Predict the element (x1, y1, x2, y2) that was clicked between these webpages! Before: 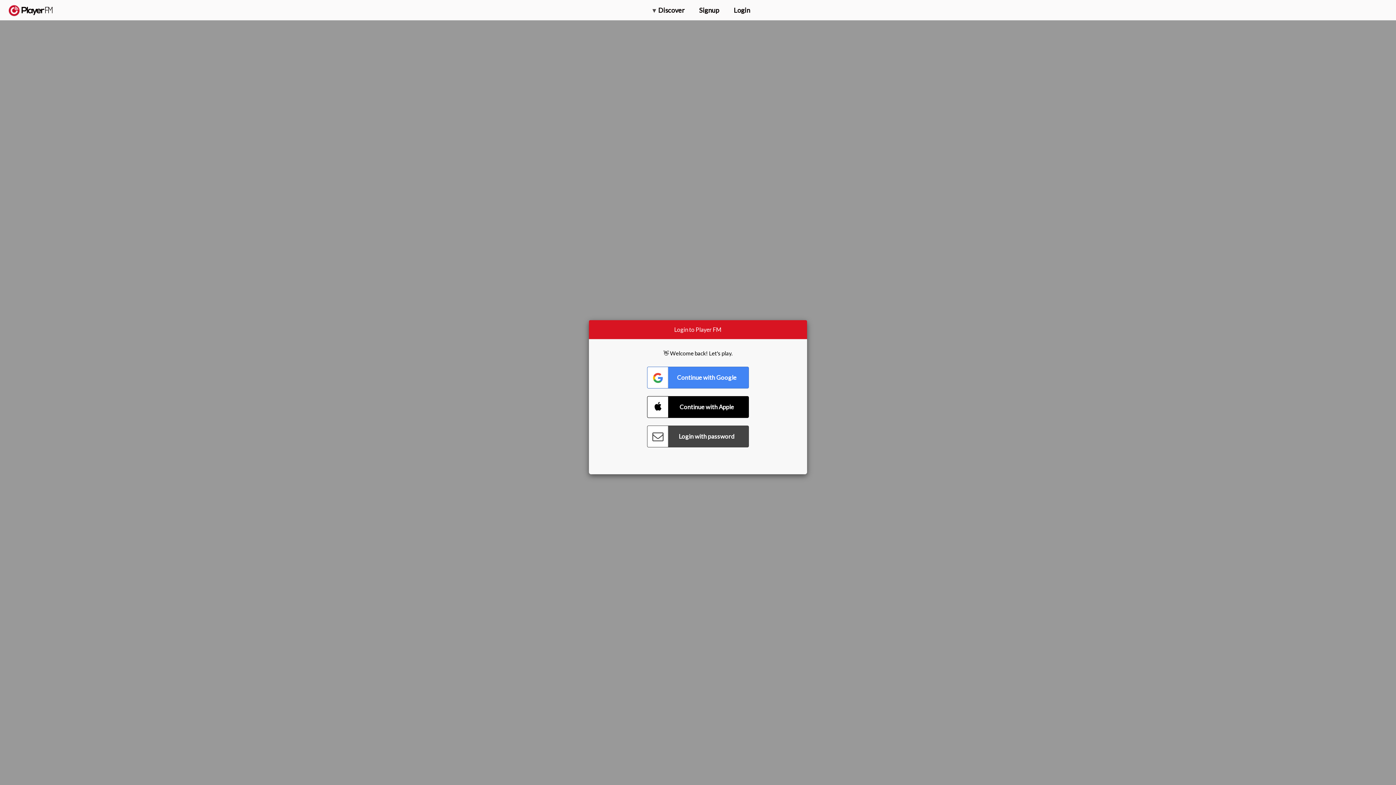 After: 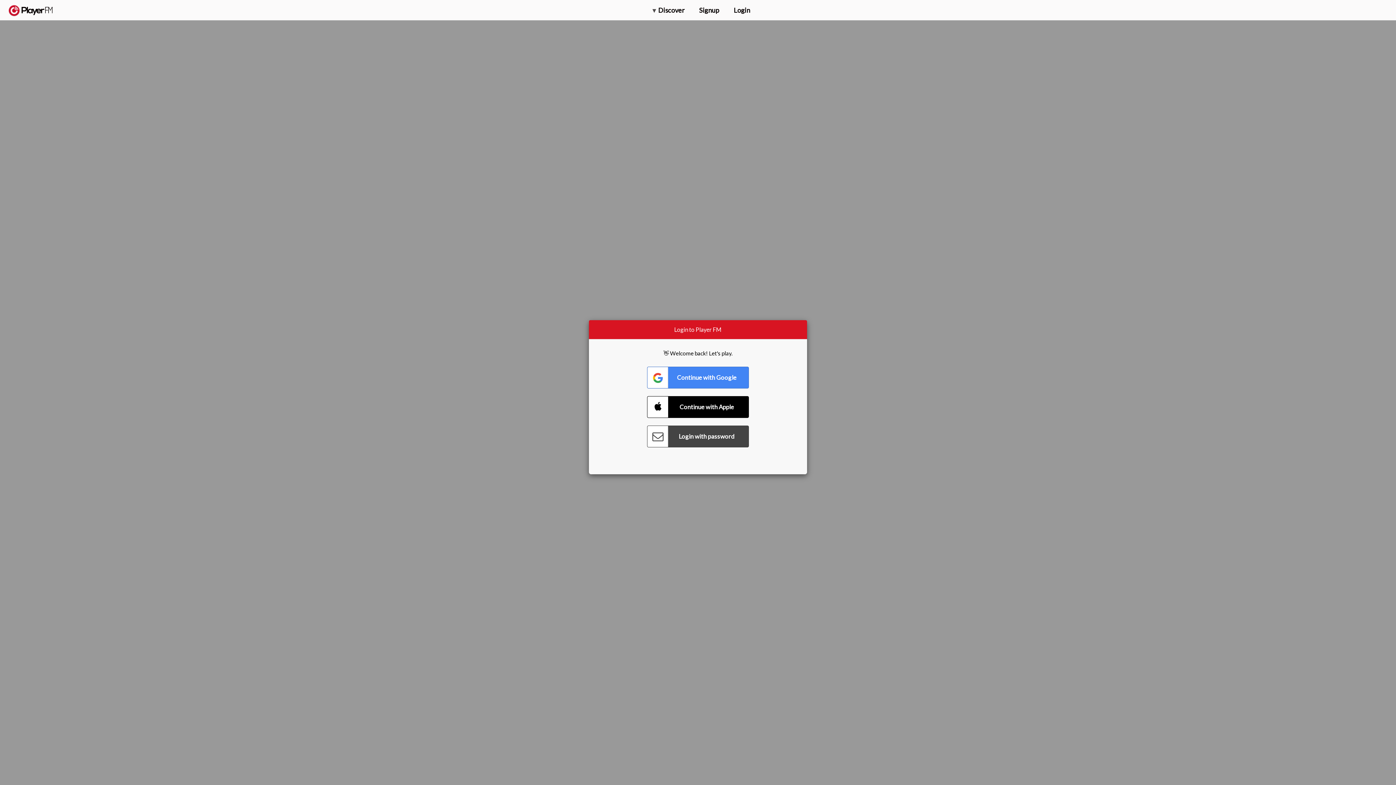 Action: label: Upgrade bbox: (1318, 2, 1349, 14)